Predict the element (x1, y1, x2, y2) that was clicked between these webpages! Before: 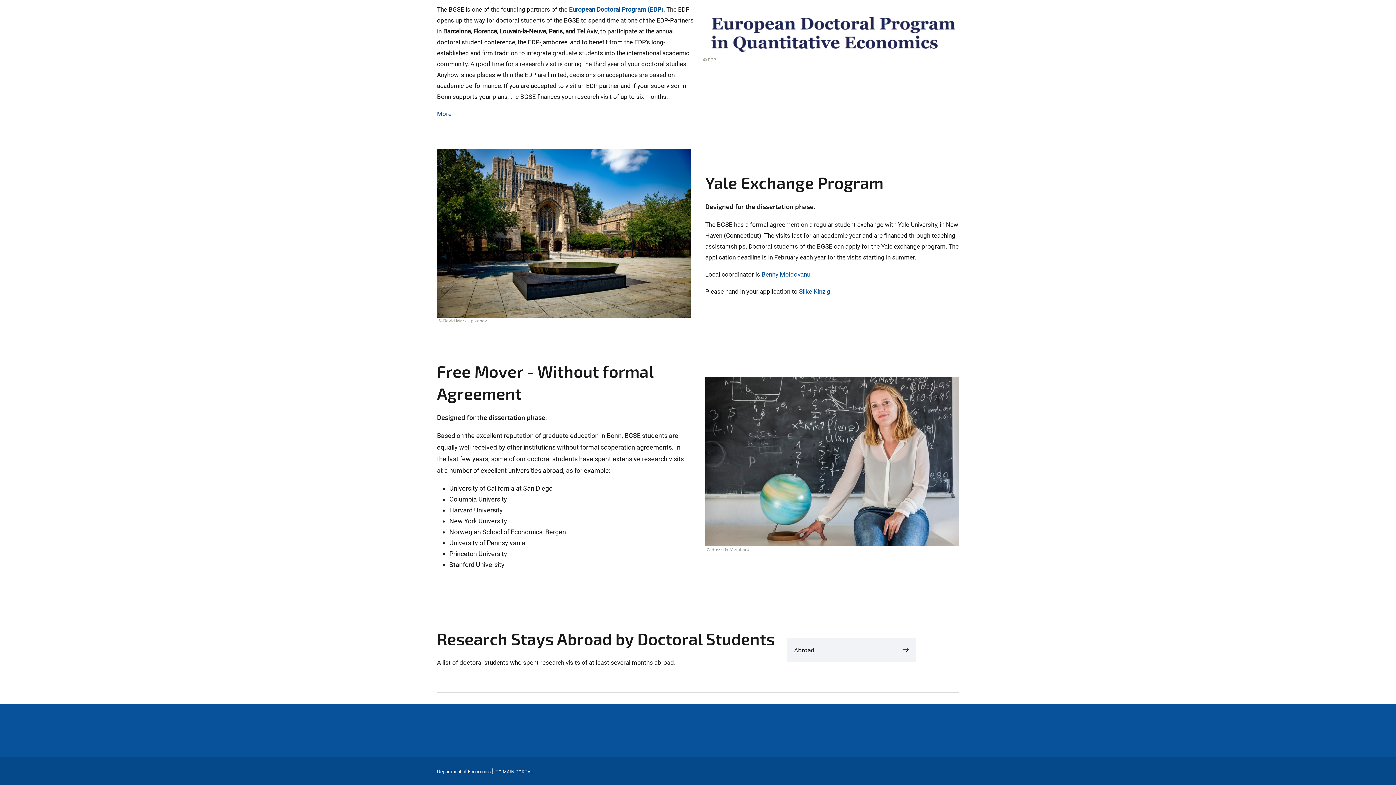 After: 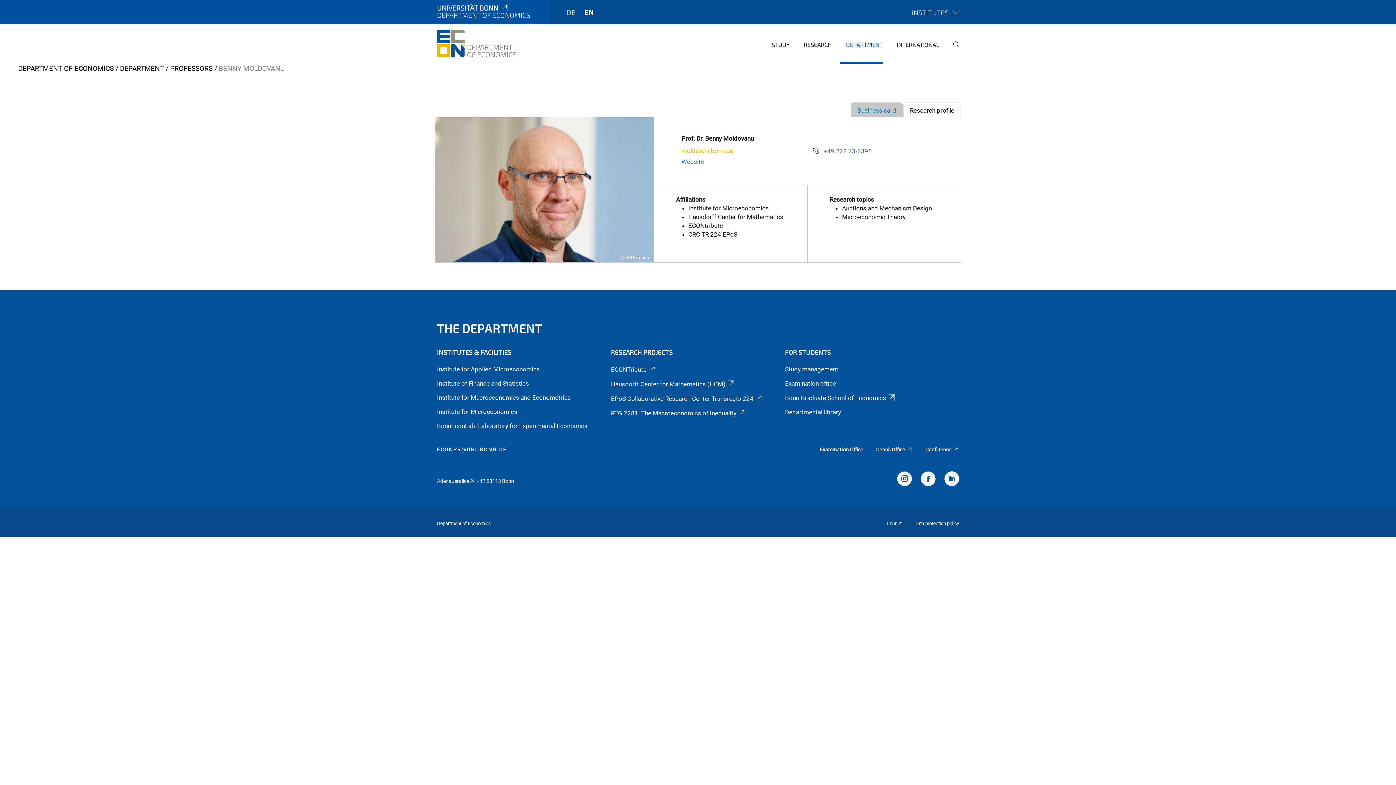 Action: bbox: (761, 270, 810, 278) label: Benny Moldovanu